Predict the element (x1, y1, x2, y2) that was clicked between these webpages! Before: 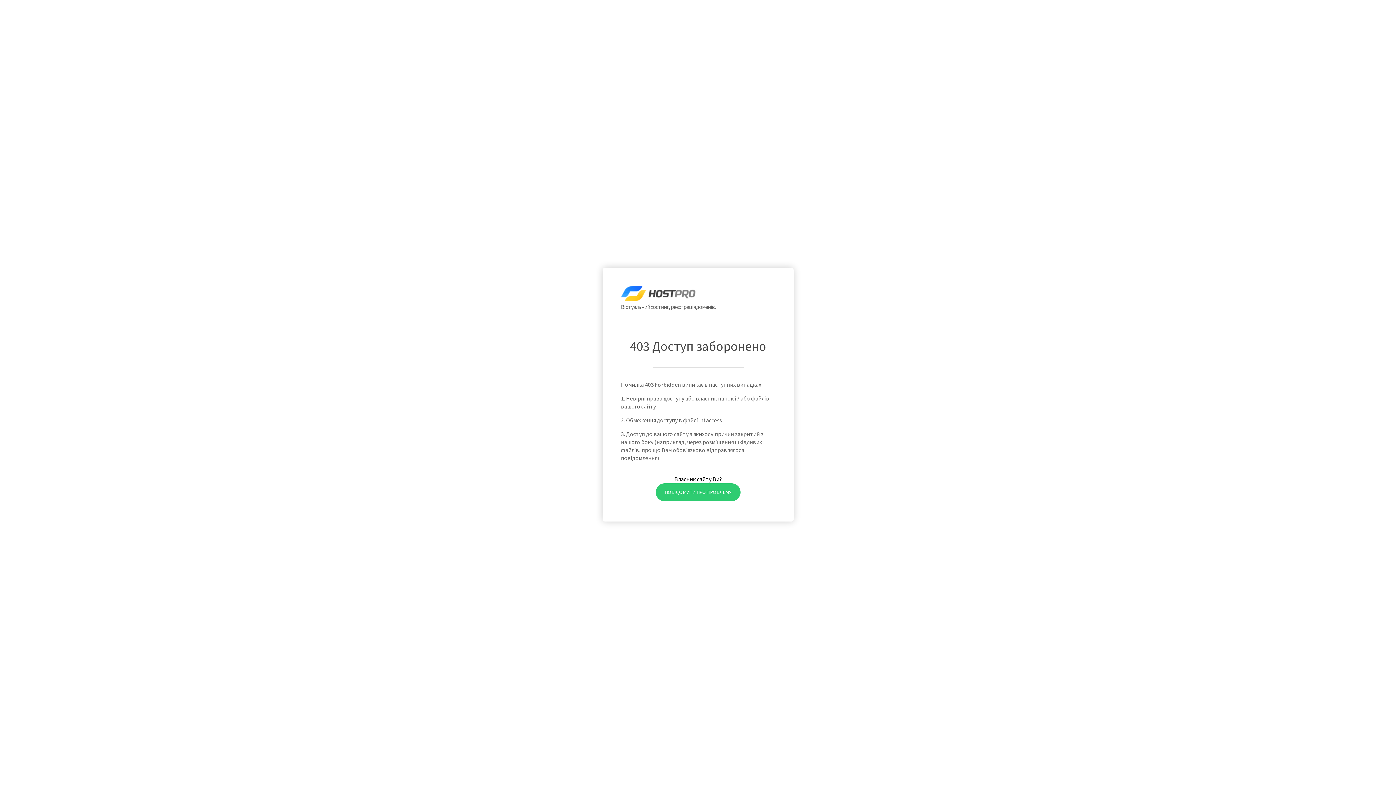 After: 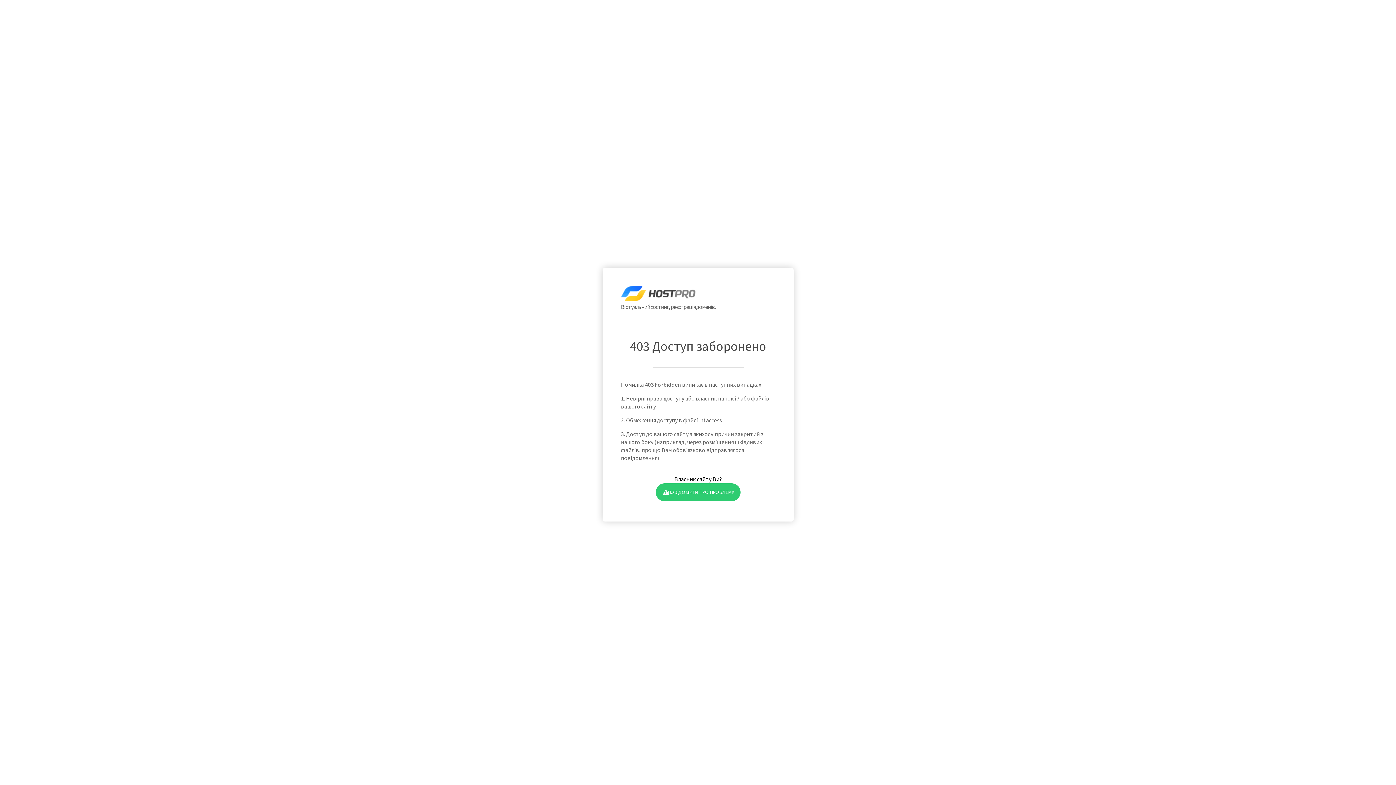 Action: label: ПОВІДОМИТИ ПРО ПРОБЛЕМУ bbox: (655, 483, 740, 501)